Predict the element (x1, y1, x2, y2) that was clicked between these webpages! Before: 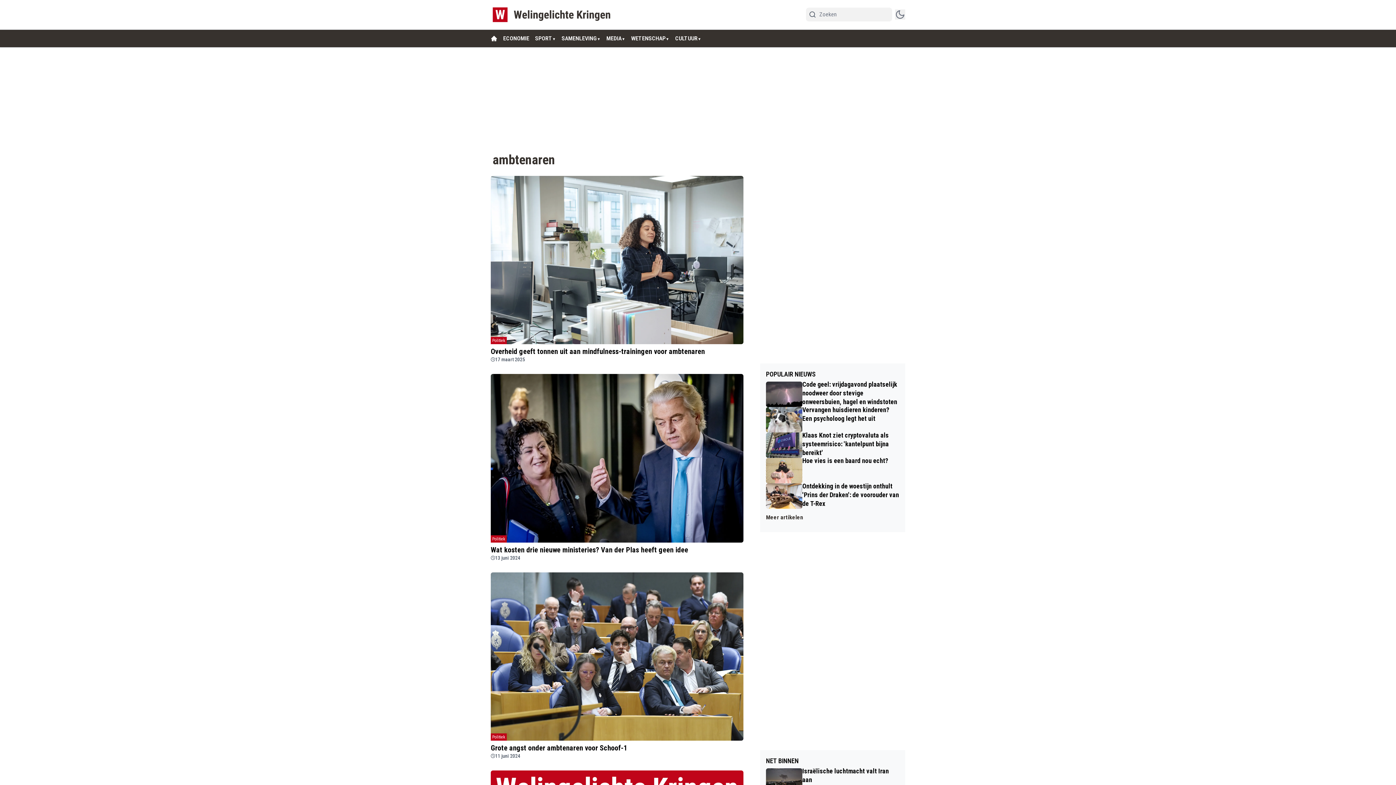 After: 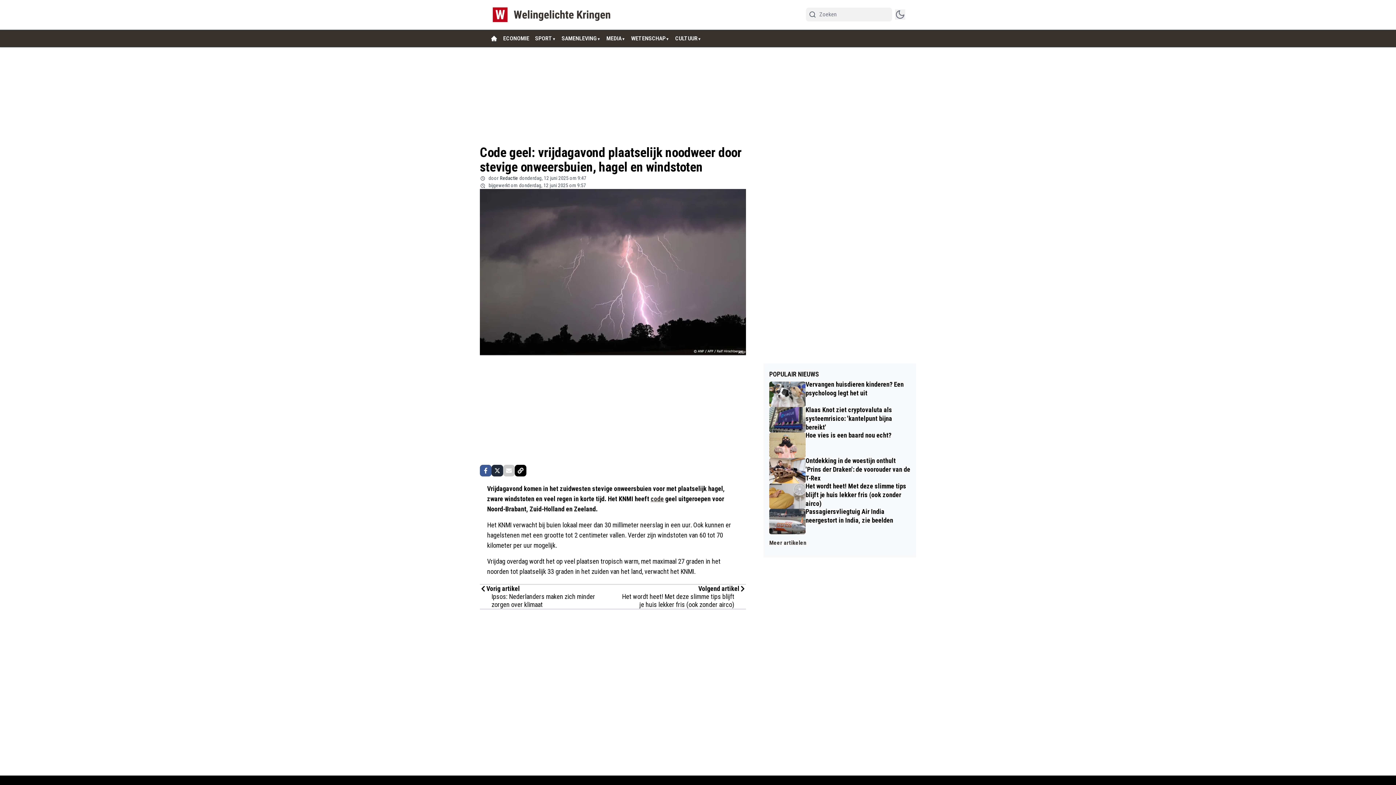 Action: label: Code geel: vrijdagavond plaatselijk noodweer door stevige onweersbuien, hagel en windstoten bbox: (766, 381, 899, 407)